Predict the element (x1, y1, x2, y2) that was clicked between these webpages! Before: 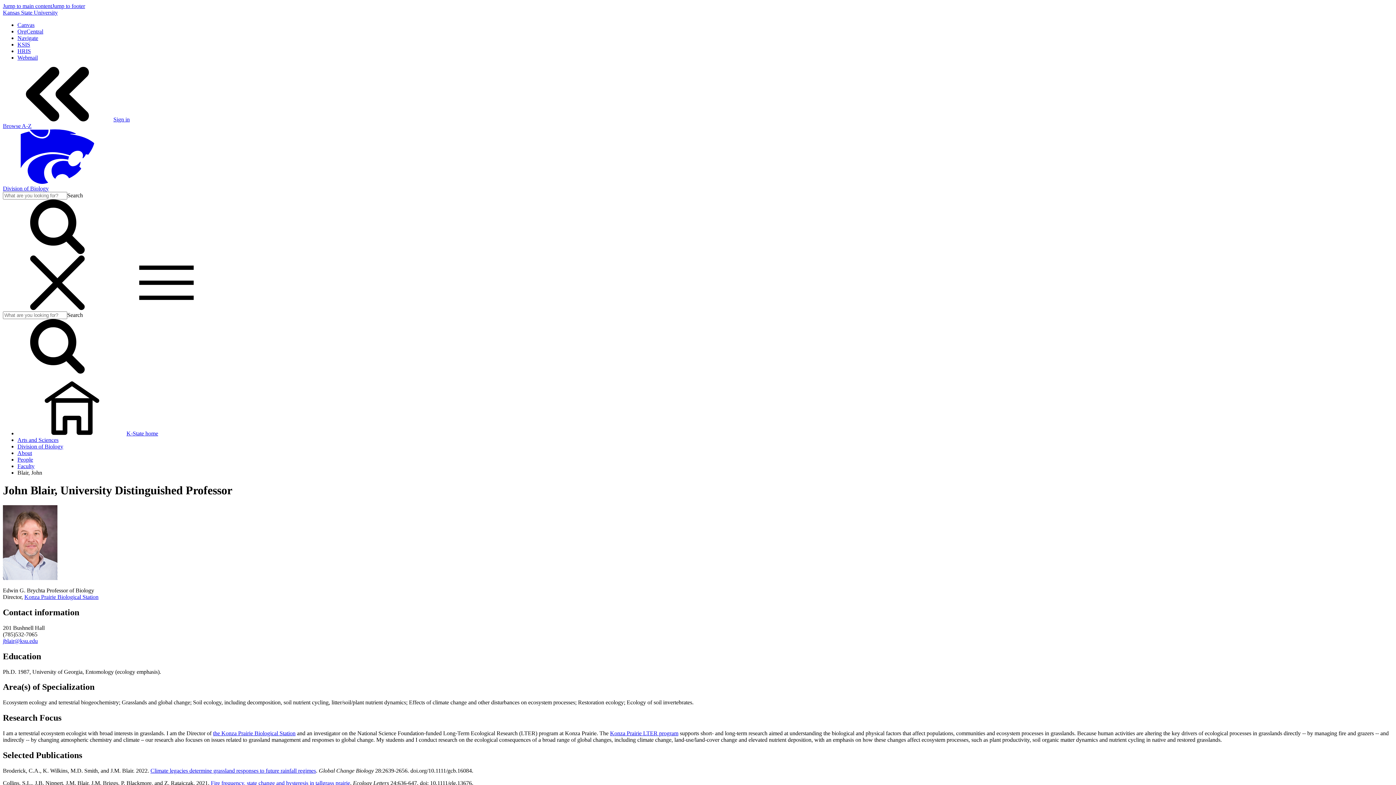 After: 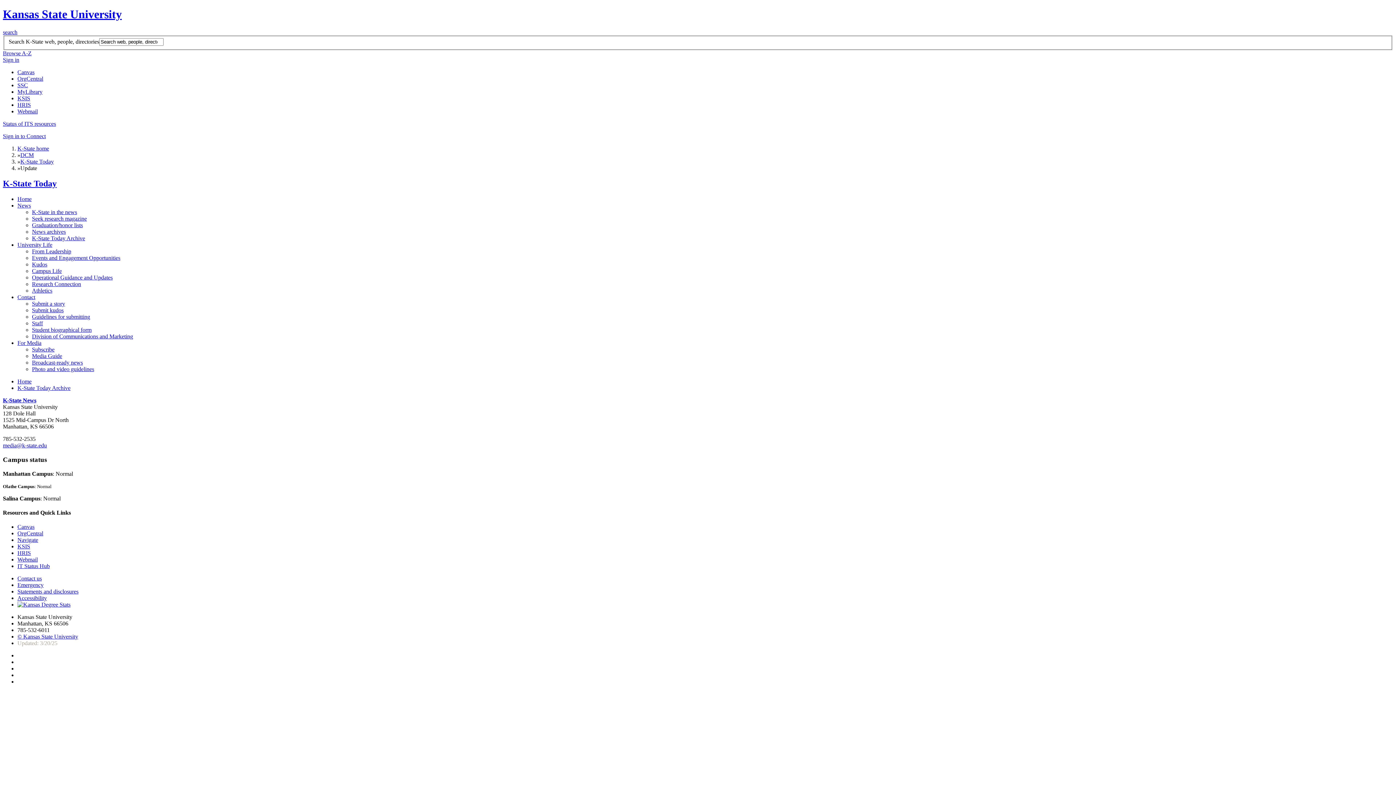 Action: bbox: (113, 116, 129, 122) label: Sign in